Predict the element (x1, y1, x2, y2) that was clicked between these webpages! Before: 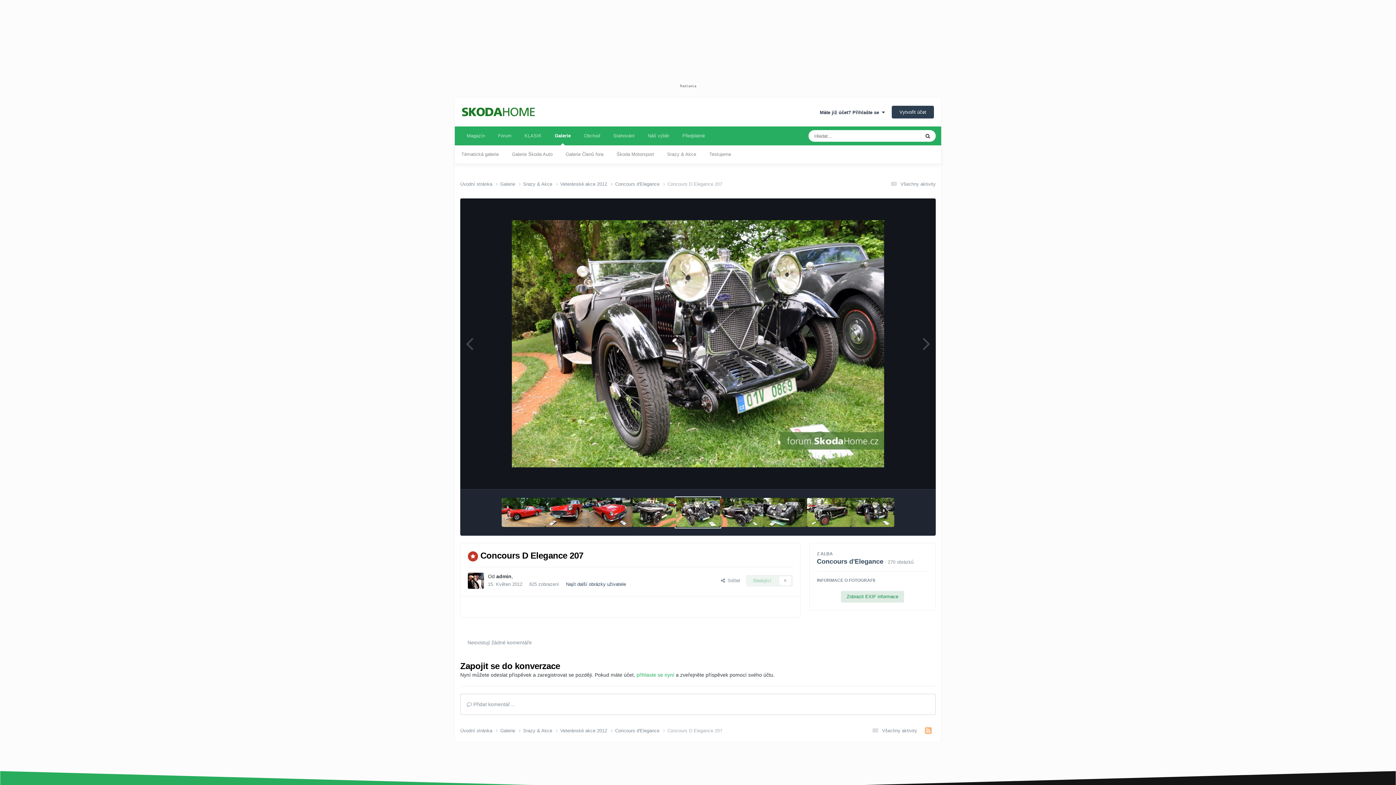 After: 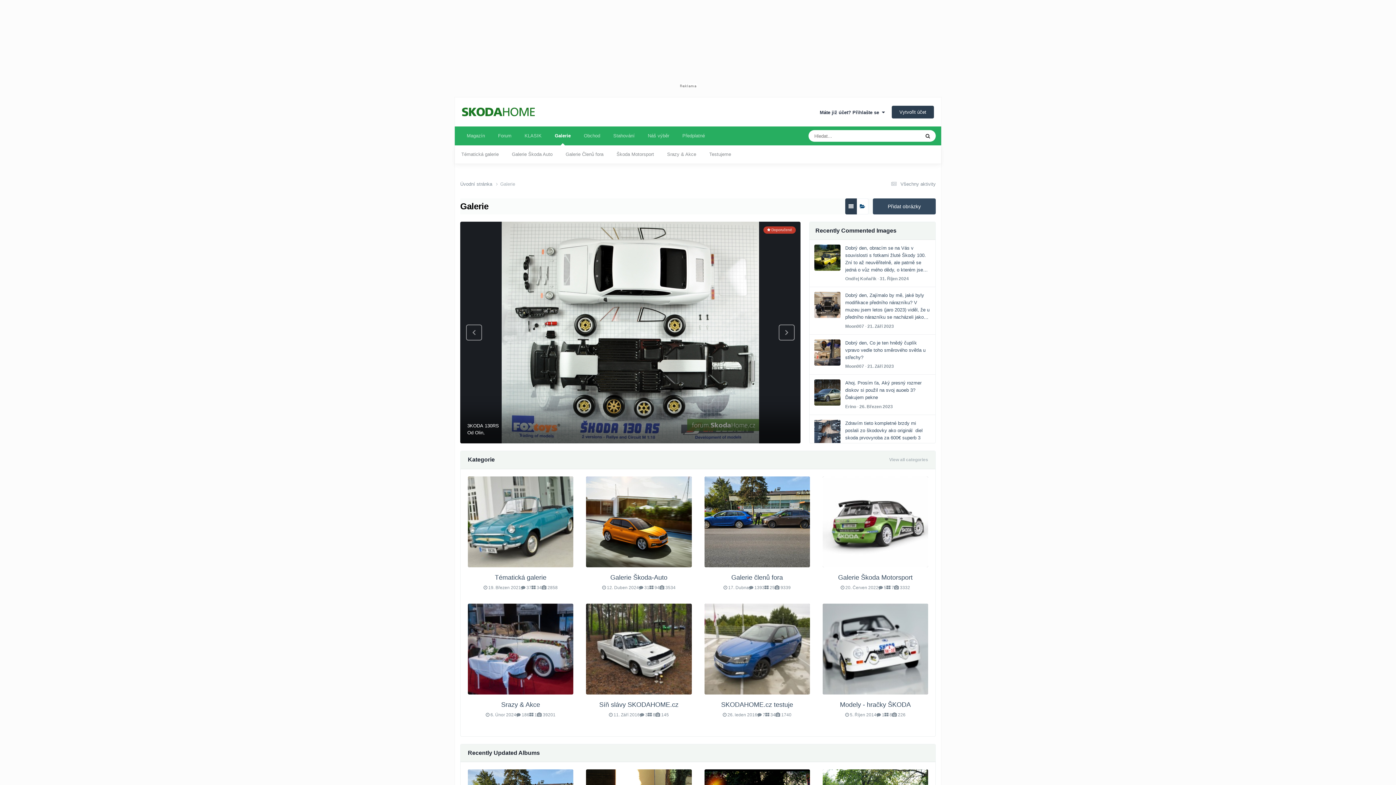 Action: label: Galerie  bbox: (500, 727, 523, 734)